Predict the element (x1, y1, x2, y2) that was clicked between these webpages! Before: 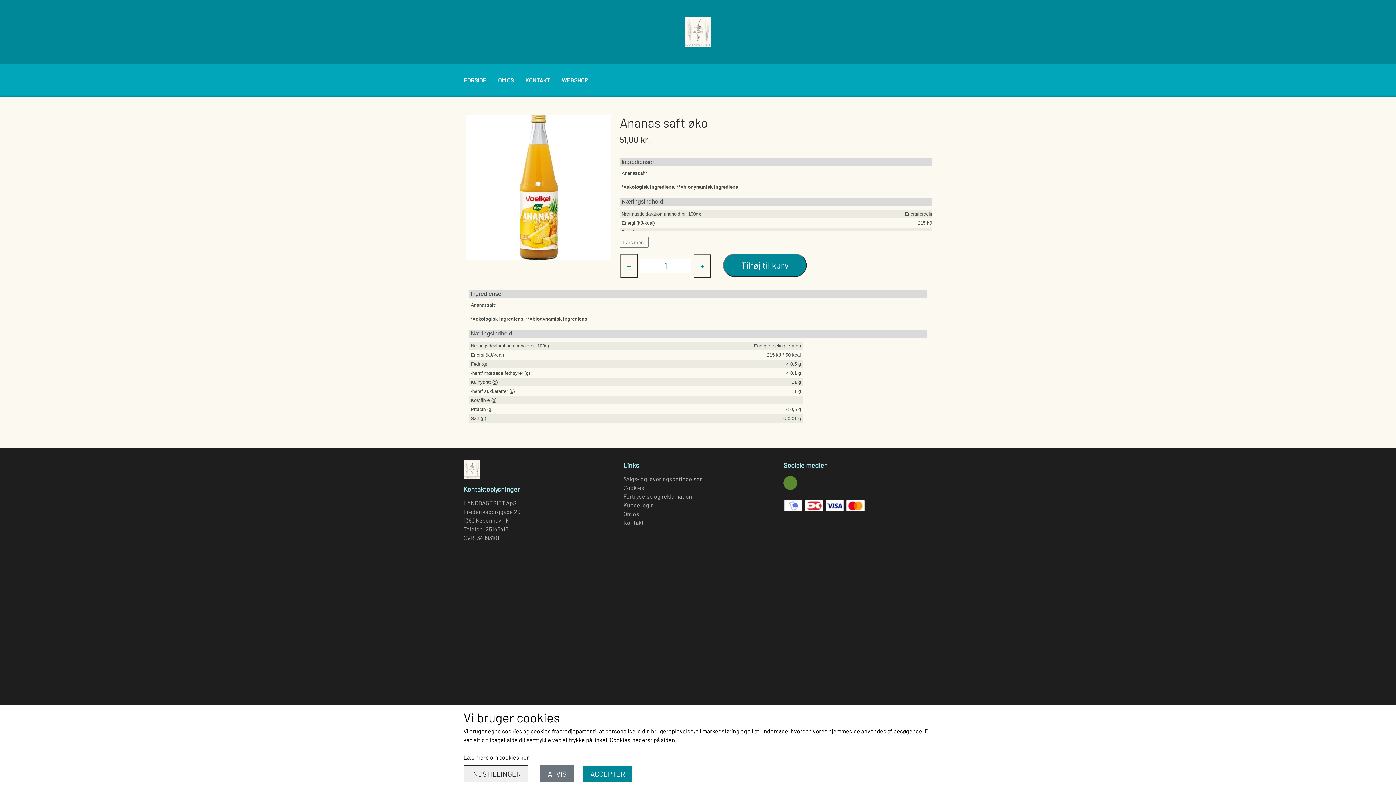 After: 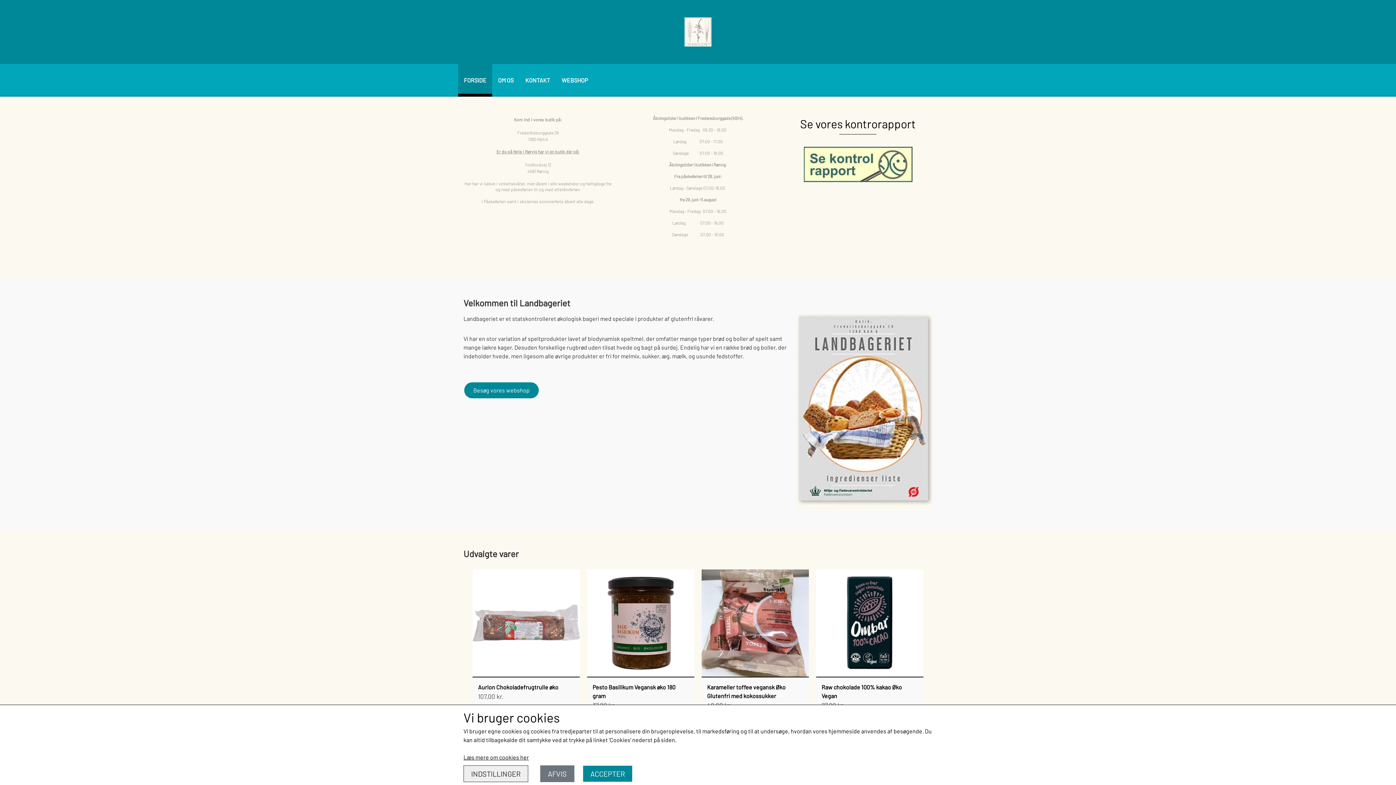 Action: bbox: (681, 23, 715, 37)